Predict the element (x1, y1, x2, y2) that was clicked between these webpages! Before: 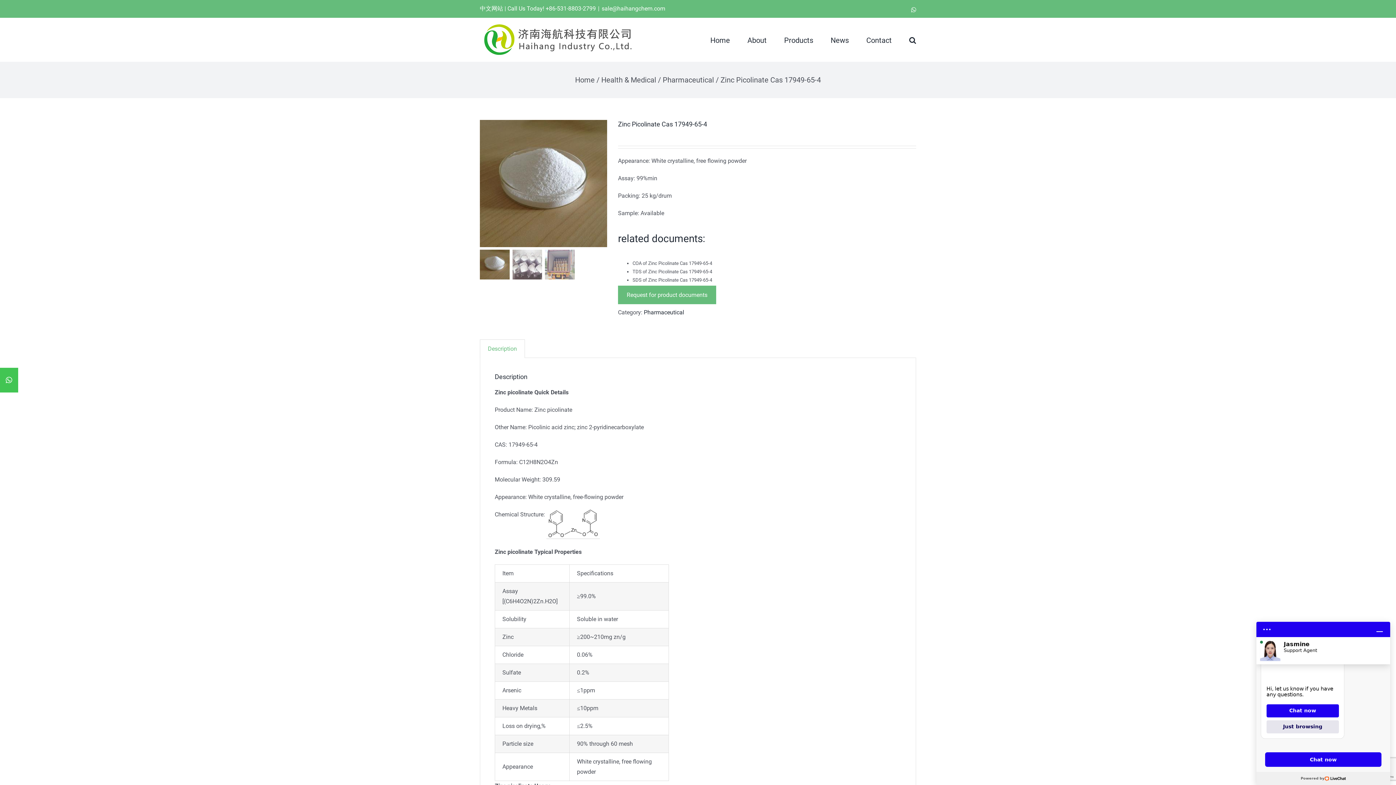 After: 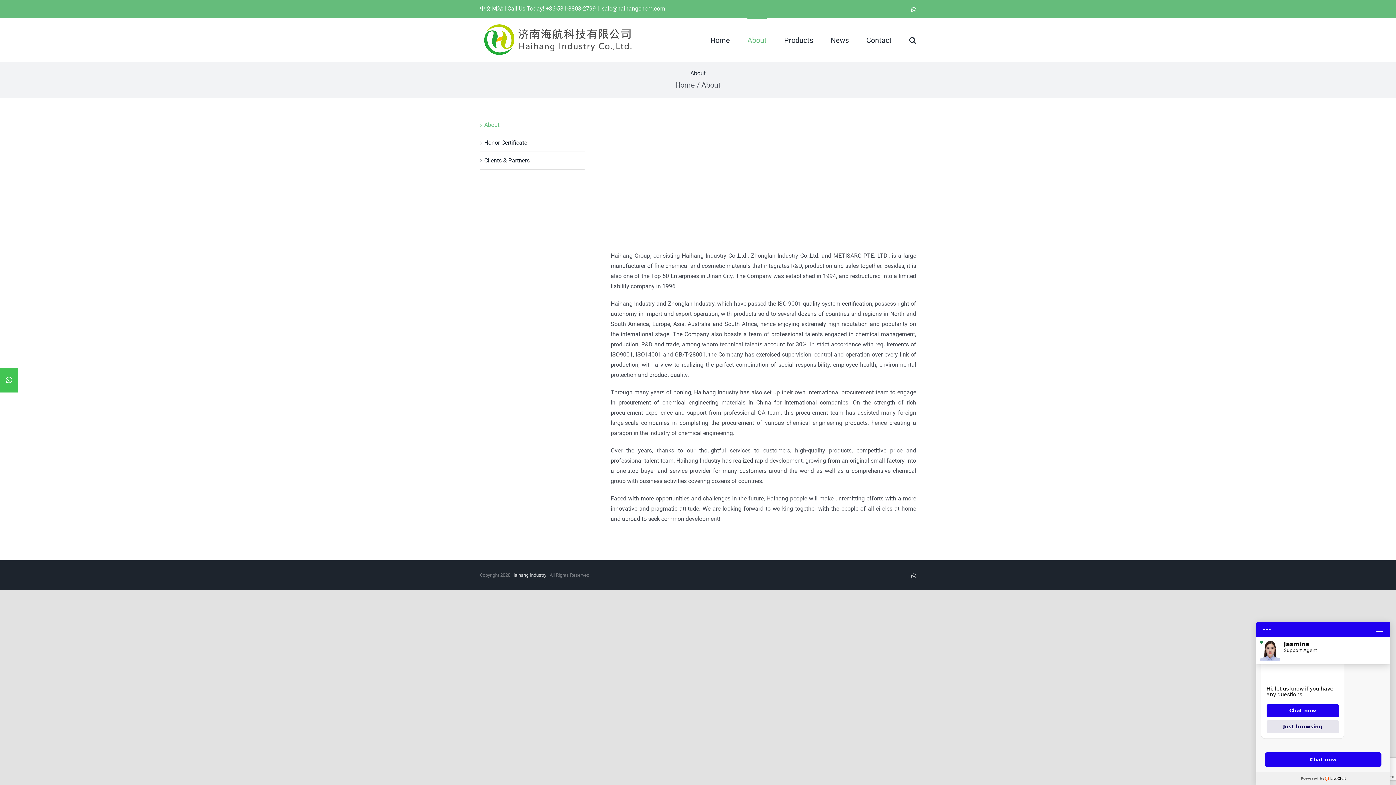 Action: bbox: (747, 17, 766, 61) label: About